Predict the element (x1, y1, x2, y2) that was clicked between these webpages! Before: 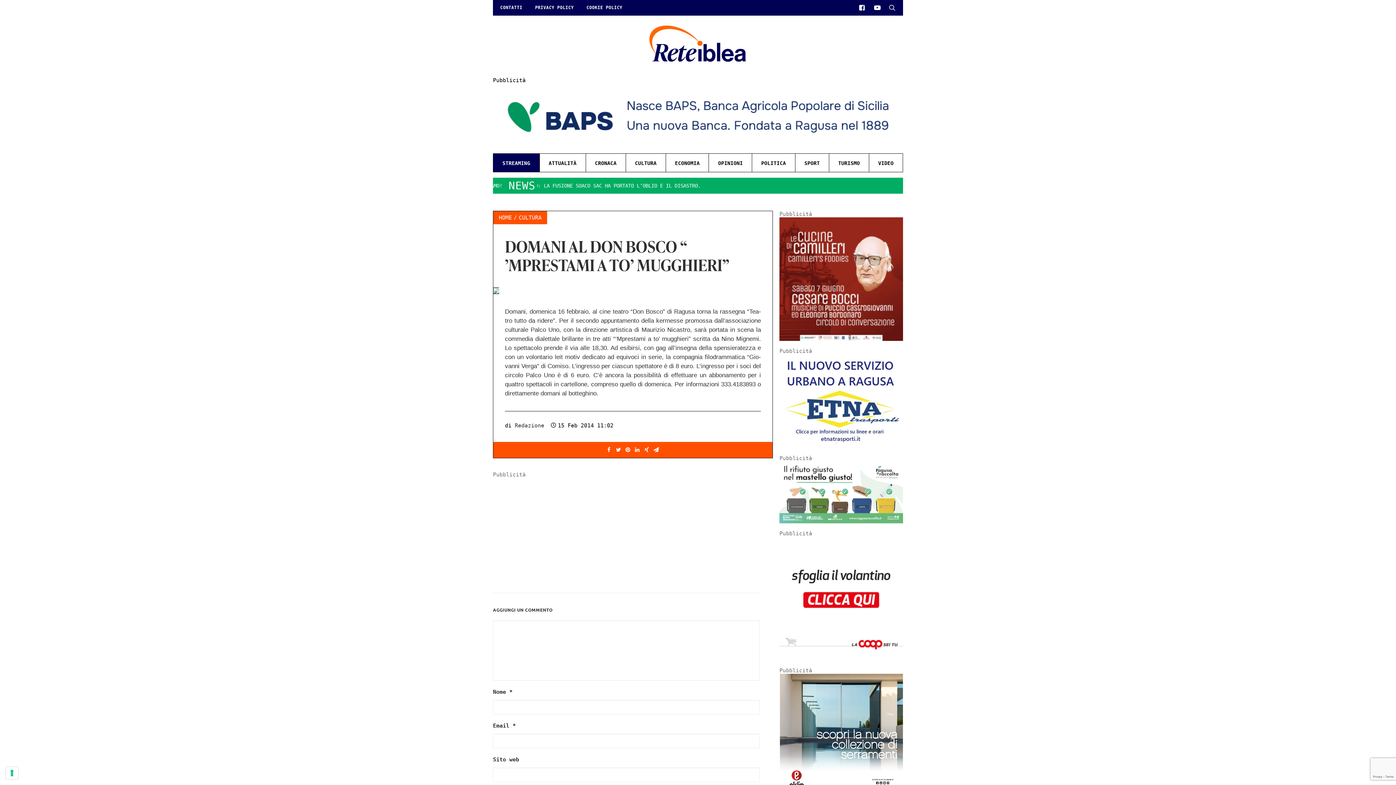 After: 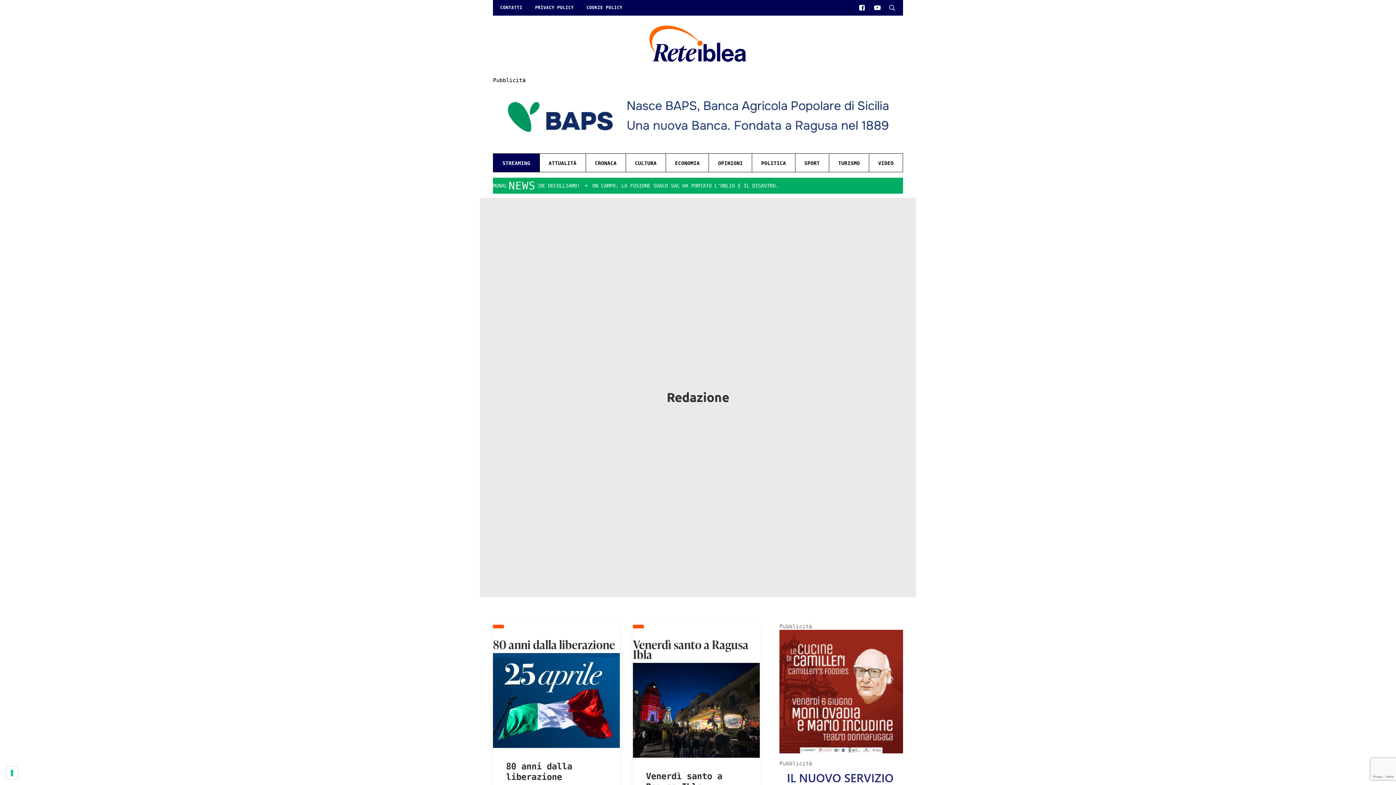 Action: label: Redazione bbox: (514, 422, 544, 429)